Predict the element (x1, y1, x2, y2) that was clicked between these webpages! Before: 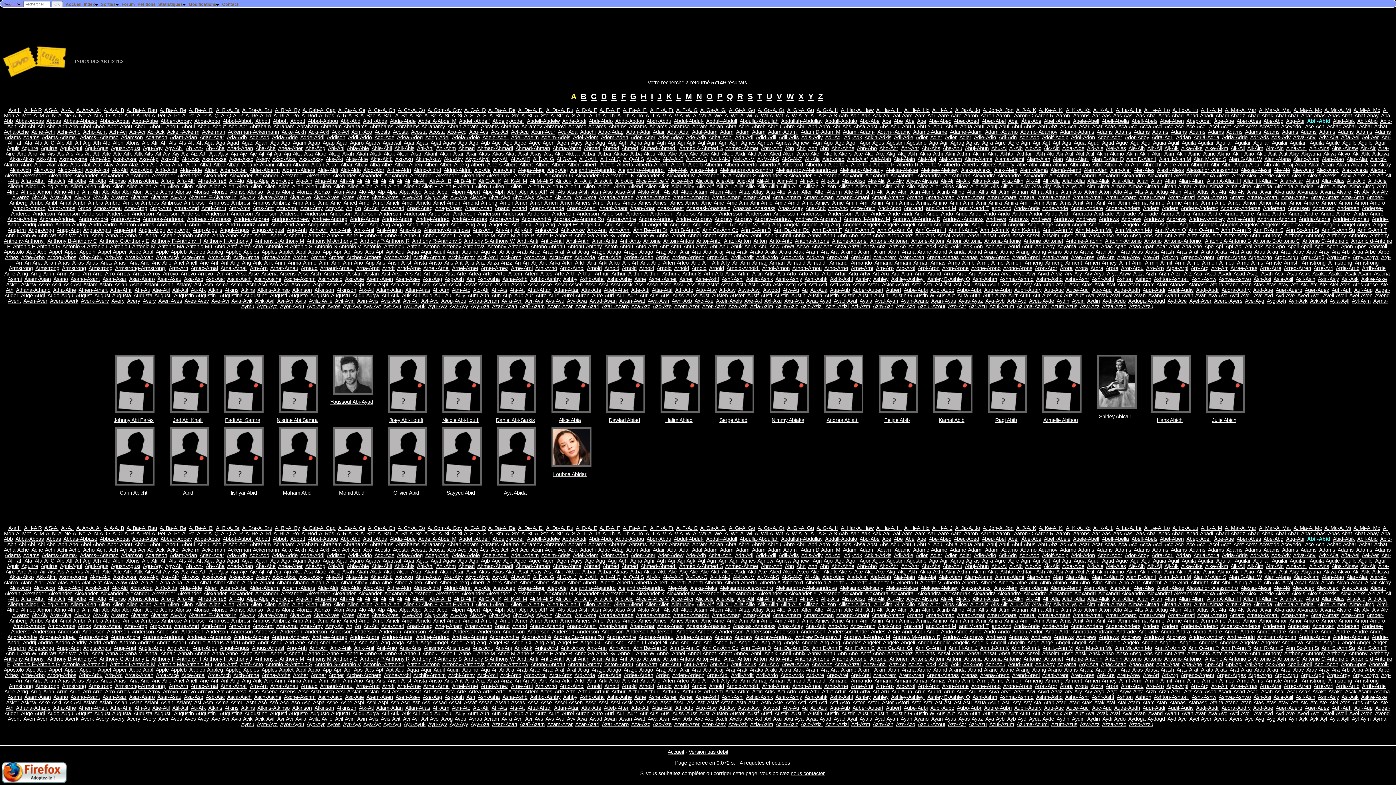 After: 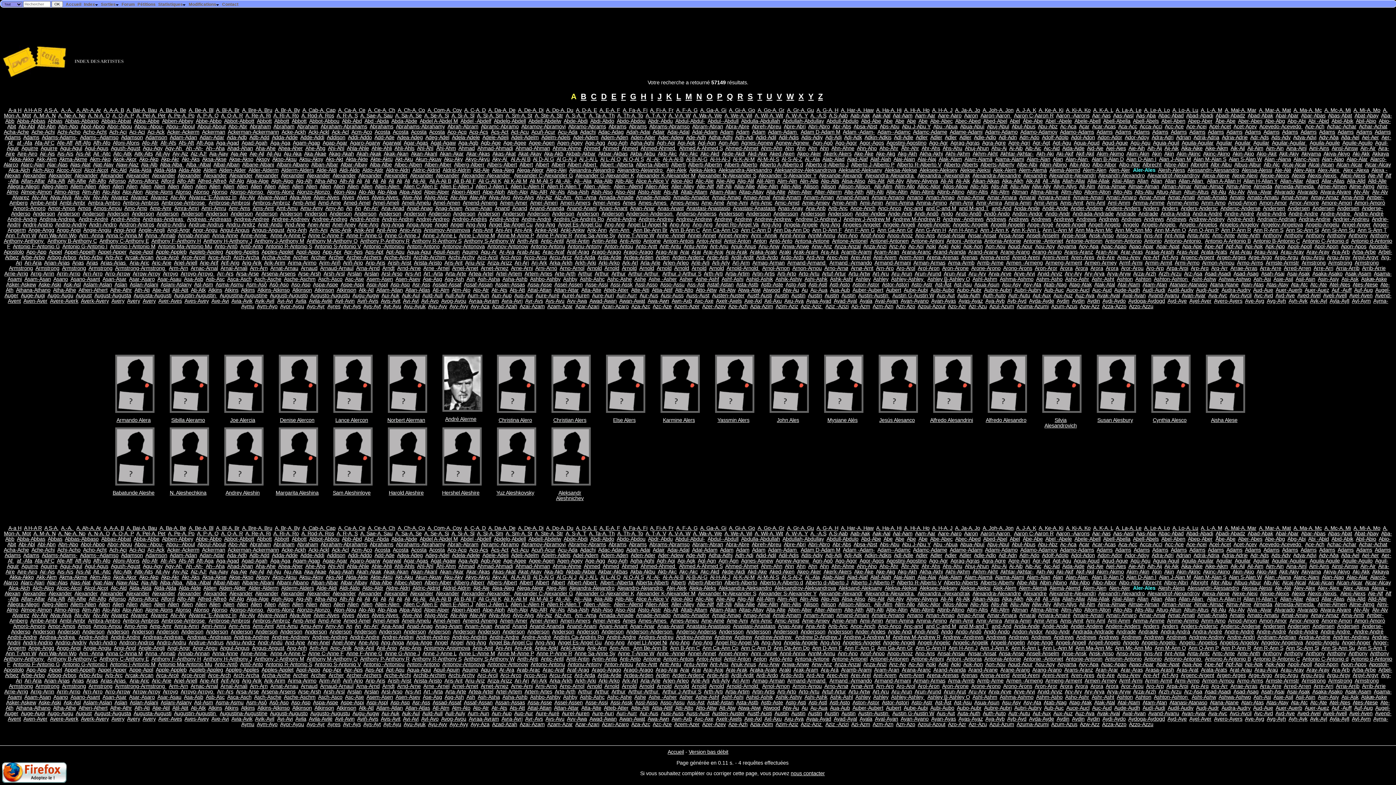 Action: label: Aler-Ales bbox: (1134, 585, 1154, 591)